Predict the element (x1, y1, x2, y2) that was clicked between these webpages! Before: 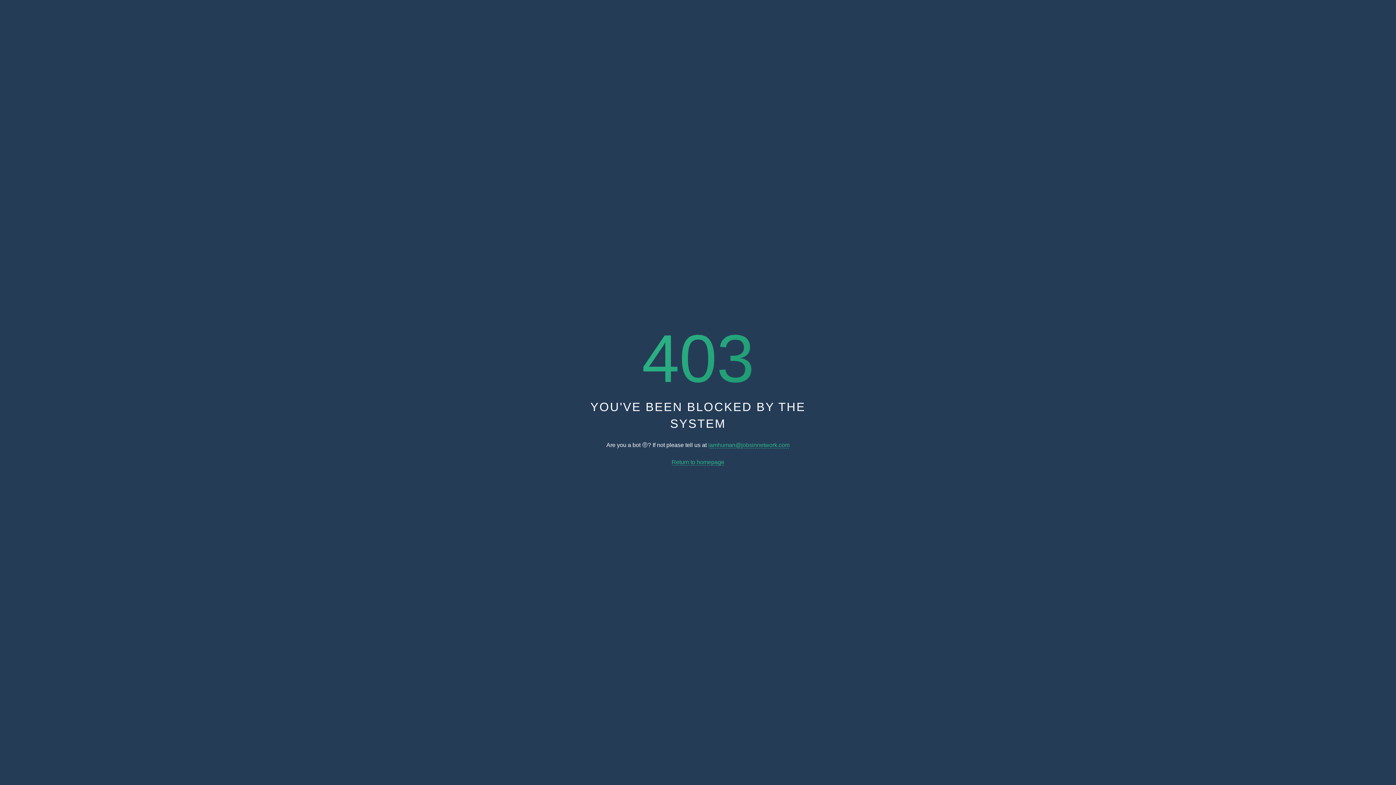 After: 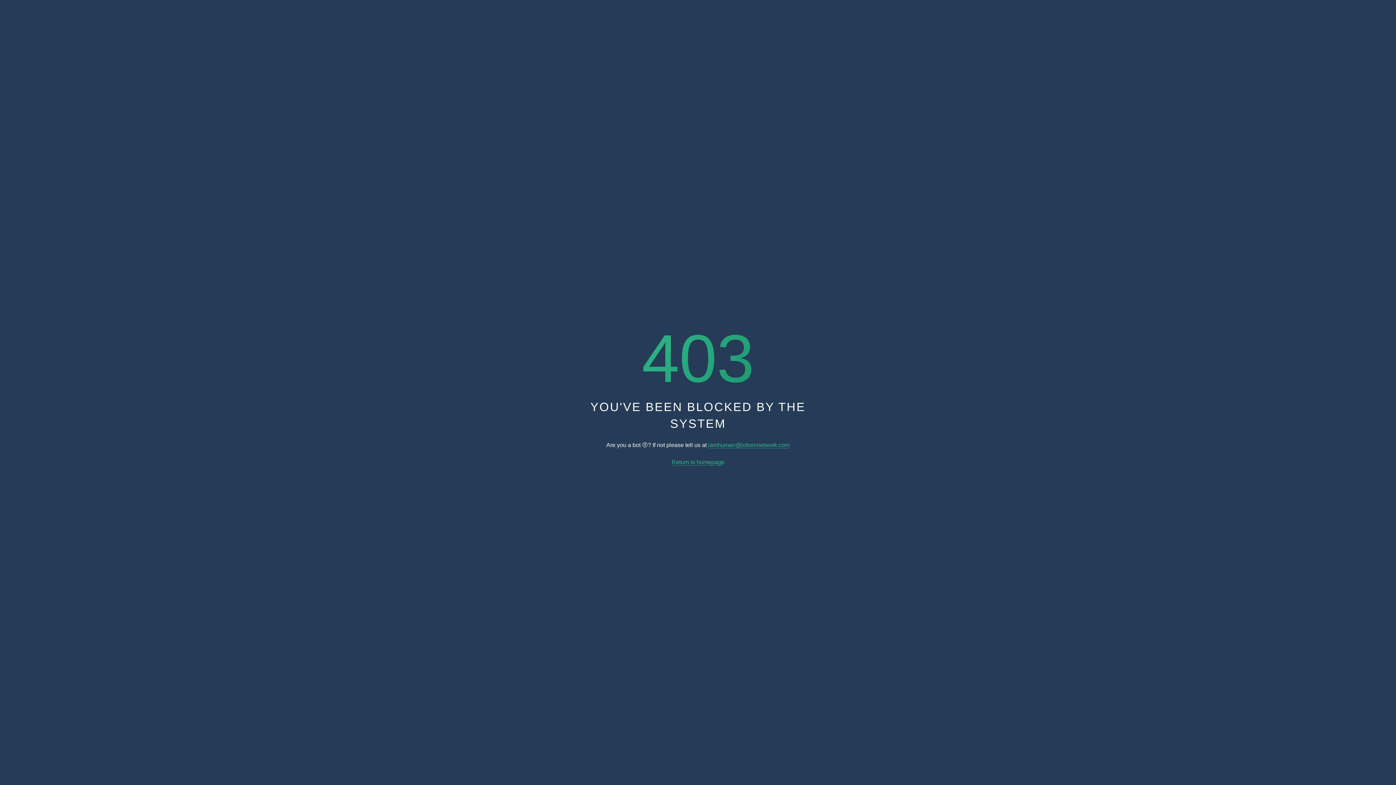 Action: bbox: (708, 442, 789, 448) label: iamhuman@jobsinnetwork.com